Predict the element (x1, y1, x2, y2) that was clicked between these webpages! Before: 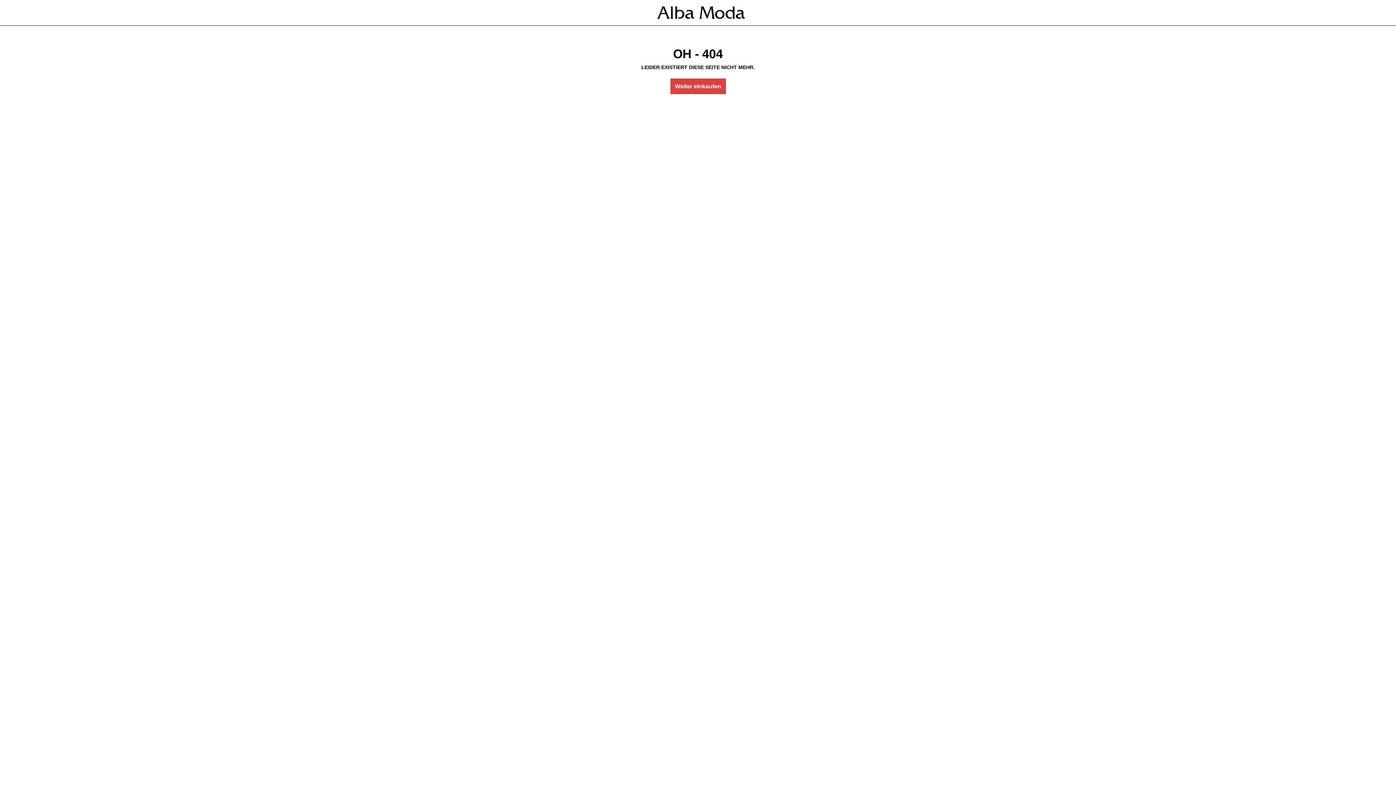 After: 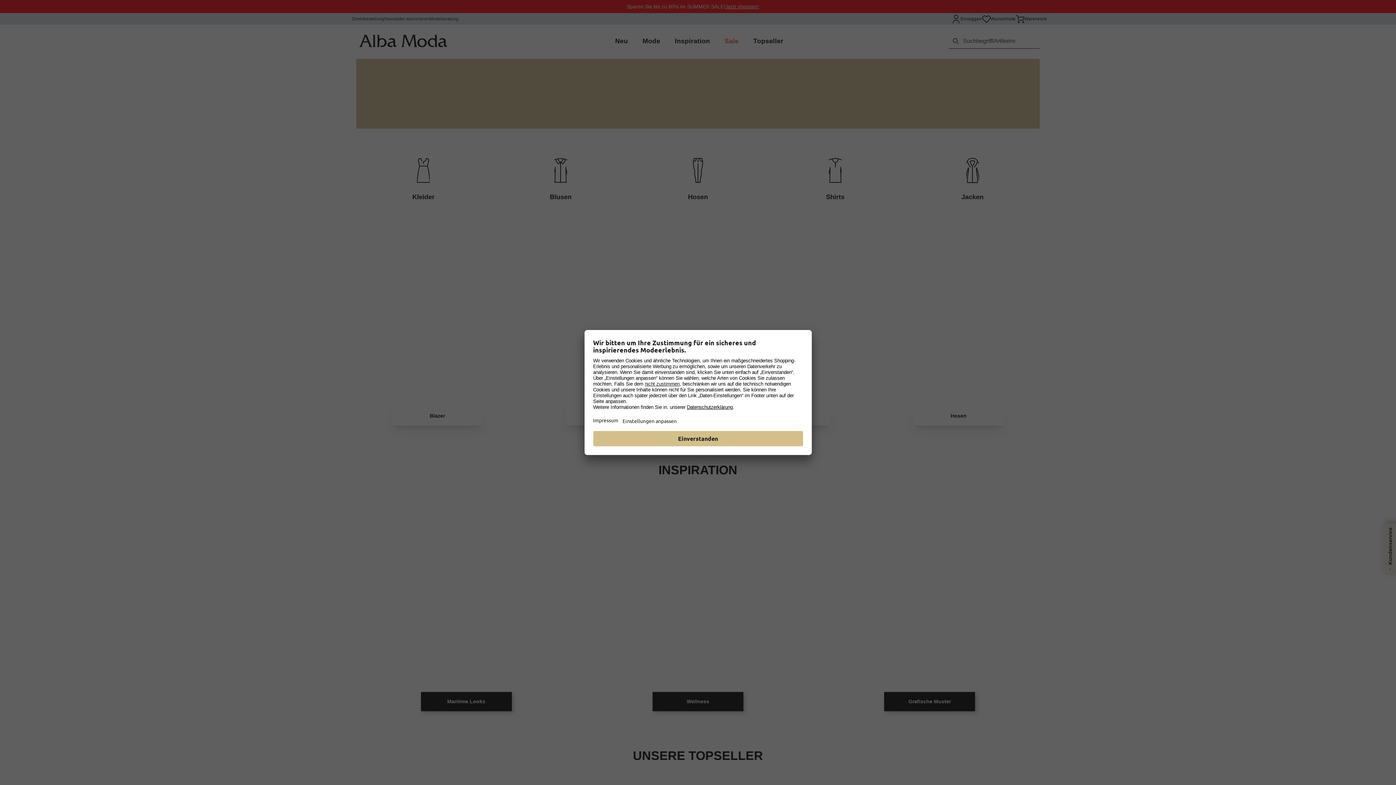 Action: bbox: (670, 78, 726, 94) label: Weiter einkaufen